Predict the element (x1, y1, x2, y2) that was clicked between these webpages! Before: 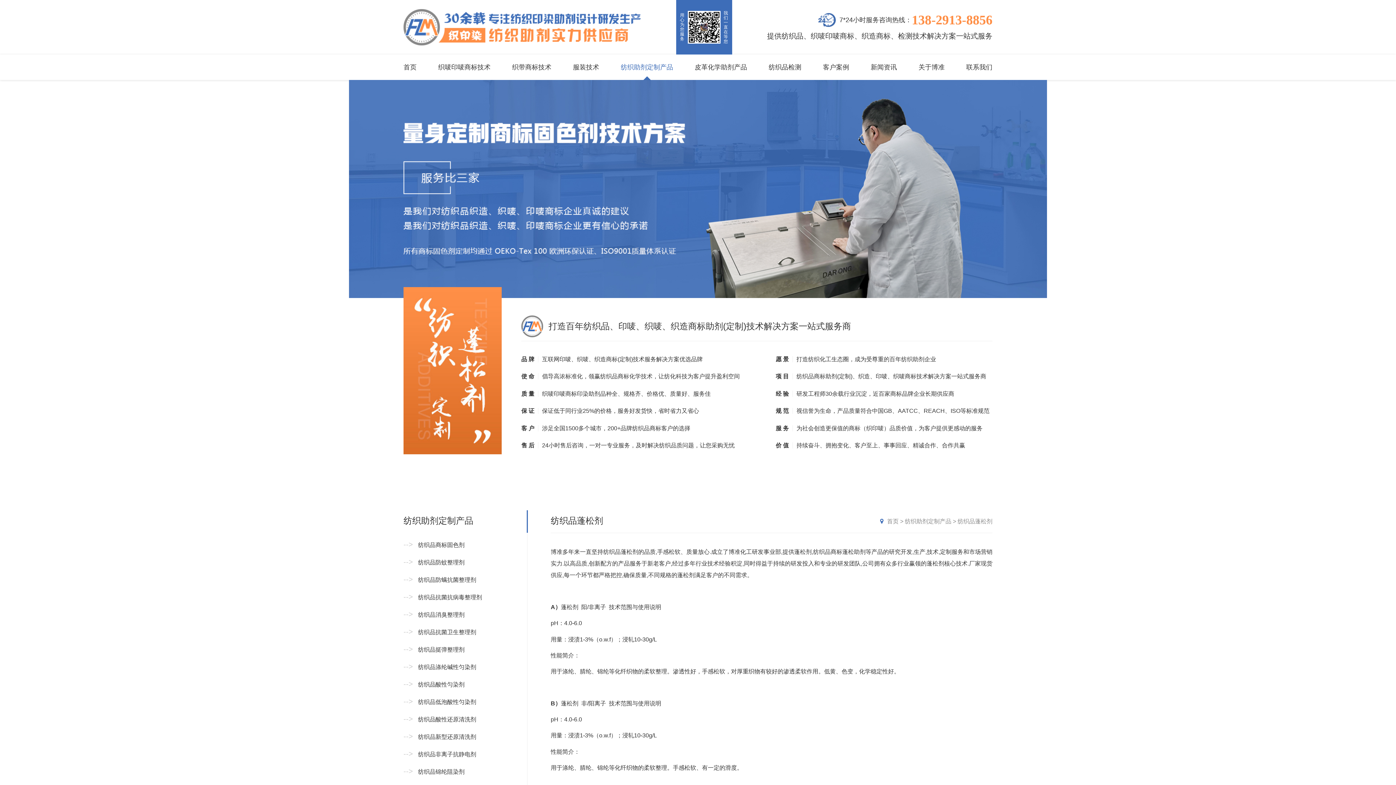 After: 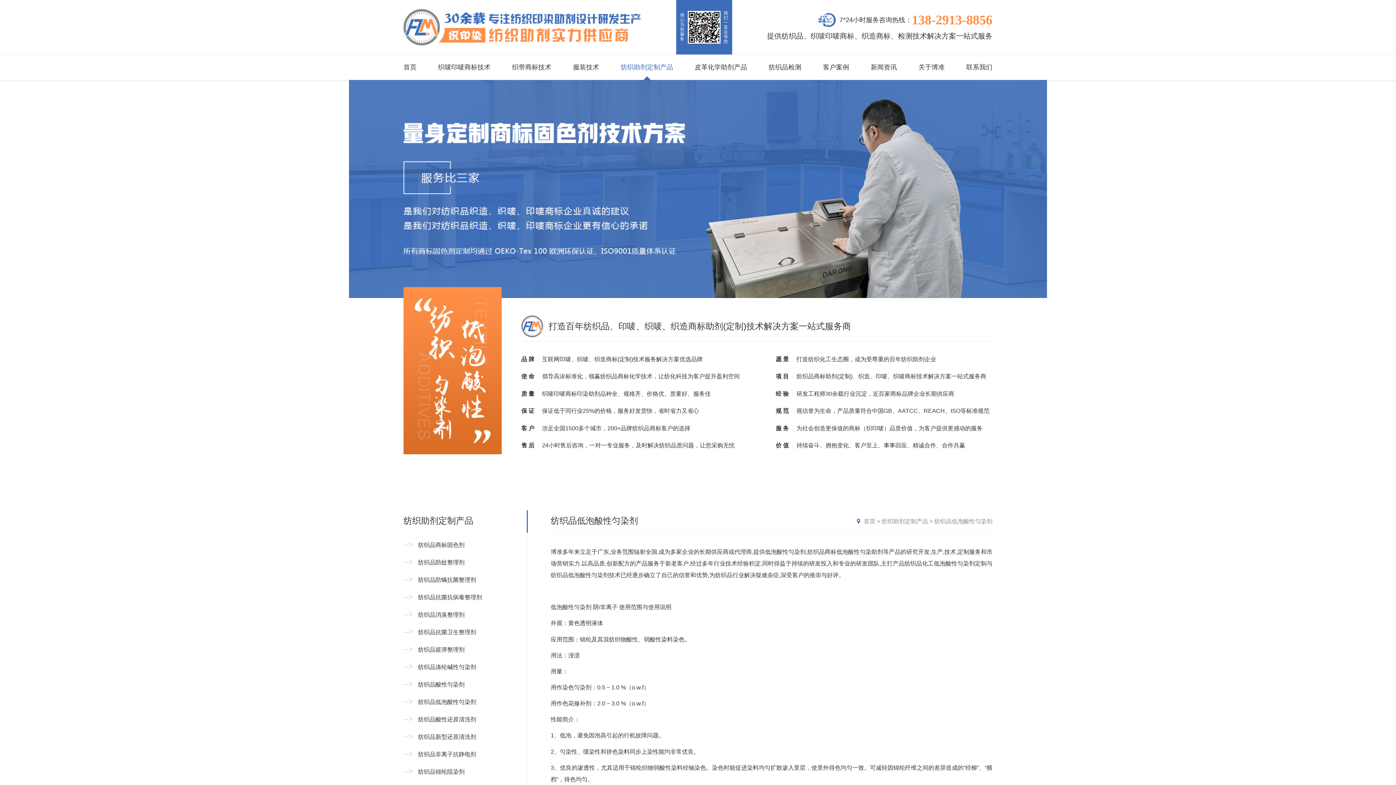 Action: bbox: (418, 699, 476, 705) label: 纺织品低泡酸性匀染剂